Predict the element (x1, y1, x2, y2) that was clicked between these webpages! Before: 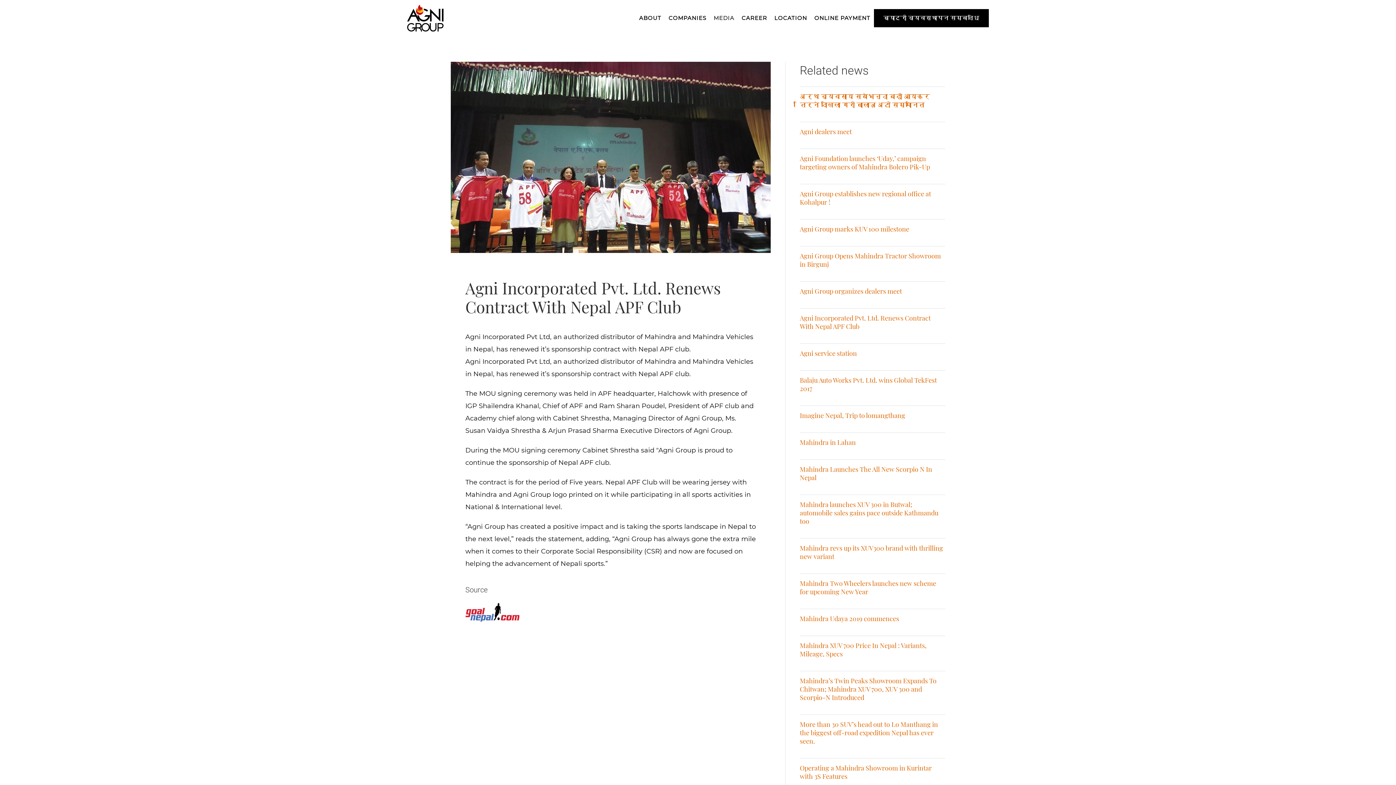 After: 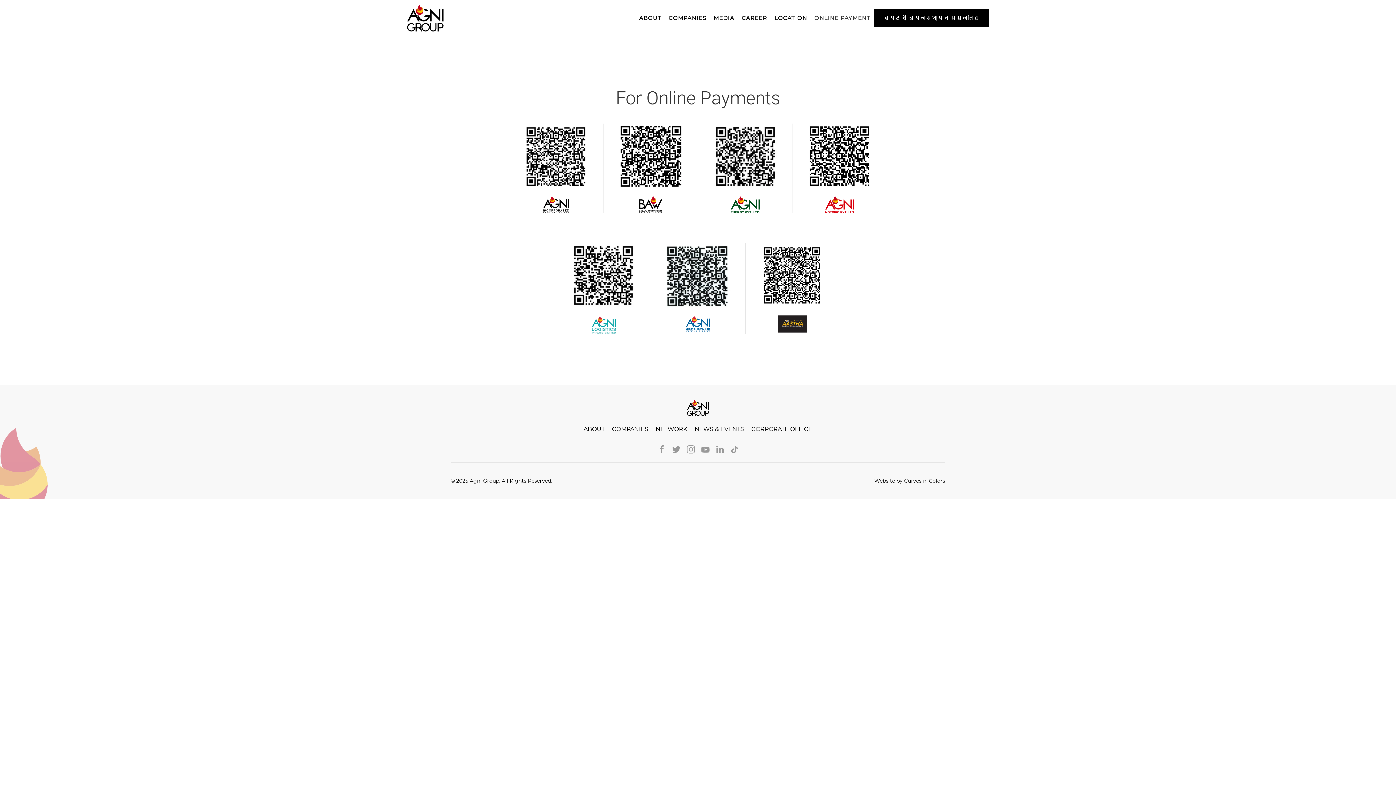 Action: label: ONLINE PAYMENT bbox: (810, 0, 874, 36)